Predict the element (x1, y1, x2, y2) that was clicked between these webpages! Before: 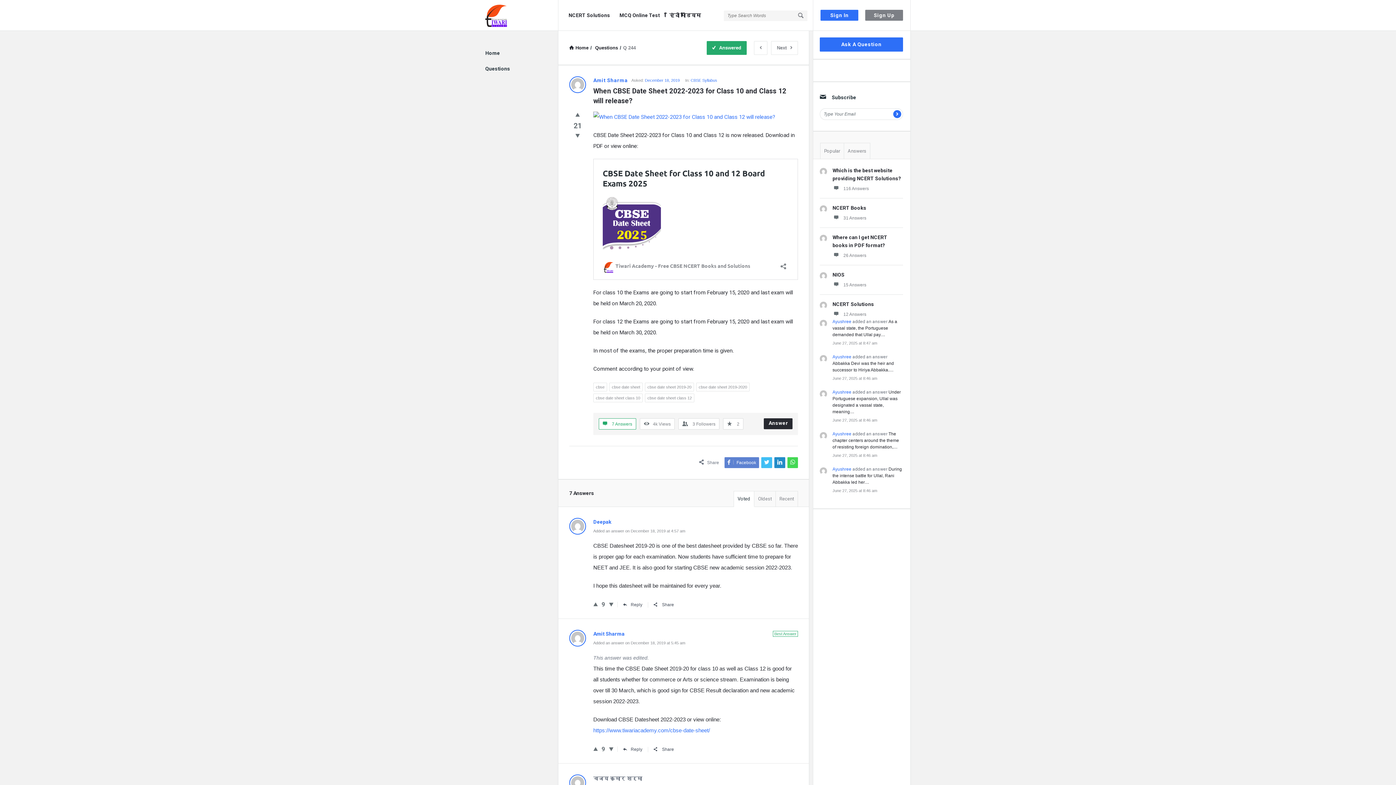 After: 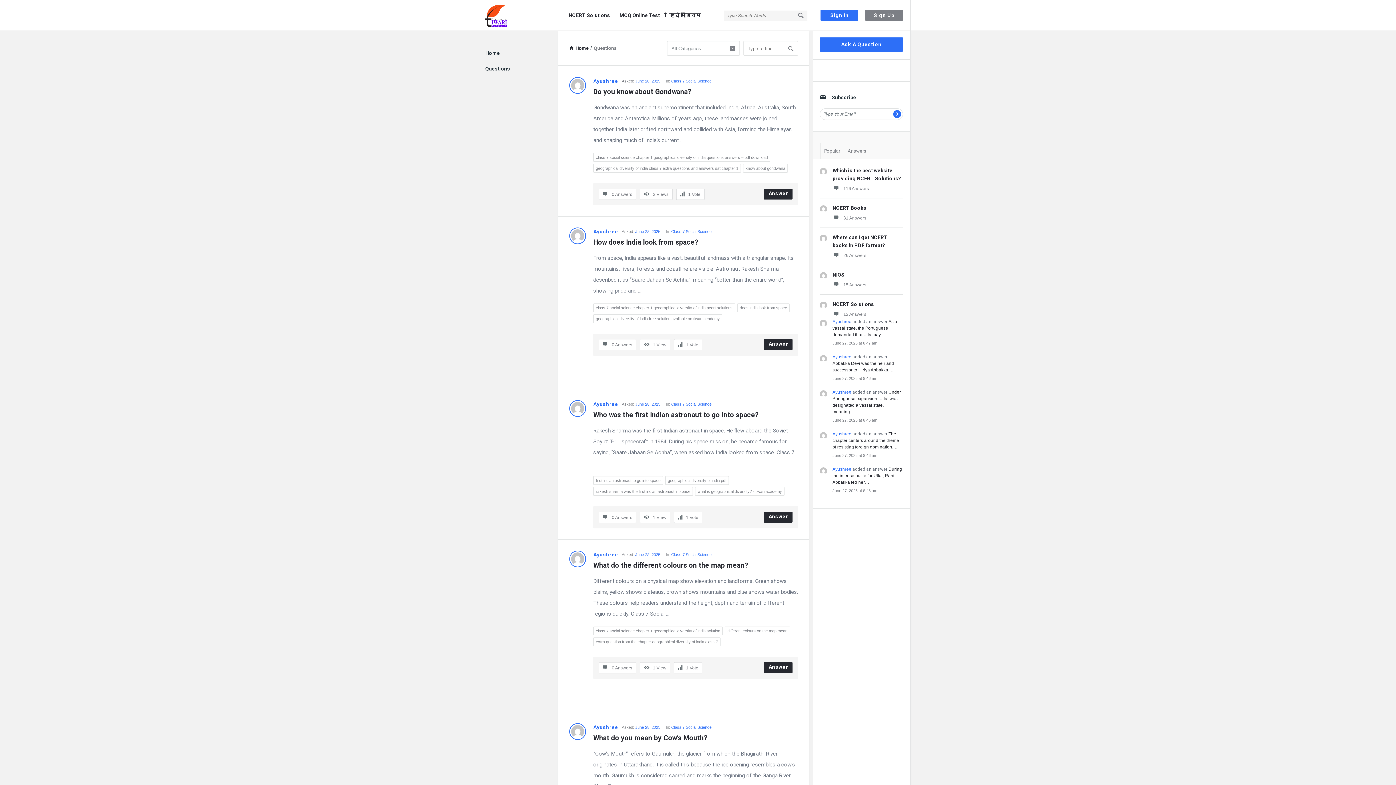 Action: label: Questions bbox: (485, 65, 510, 71)